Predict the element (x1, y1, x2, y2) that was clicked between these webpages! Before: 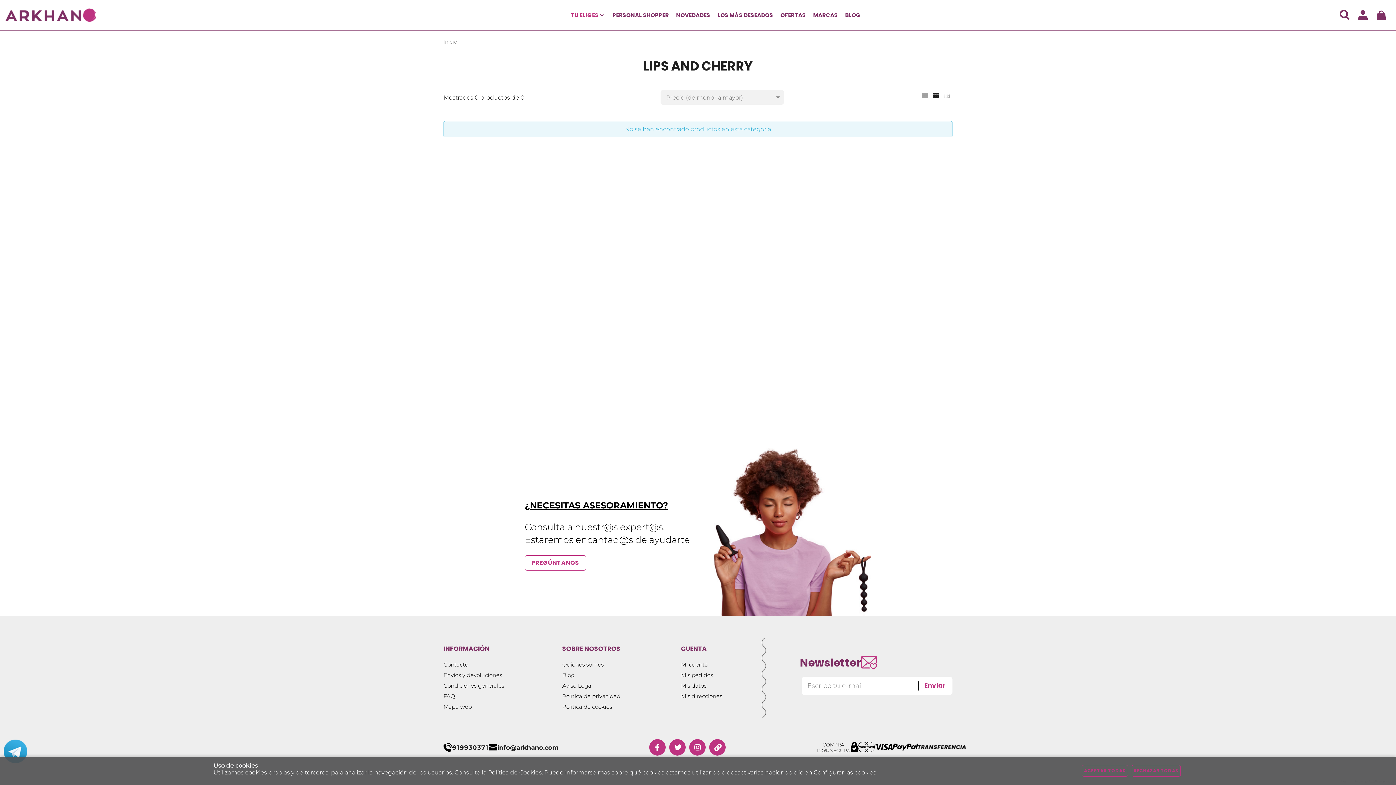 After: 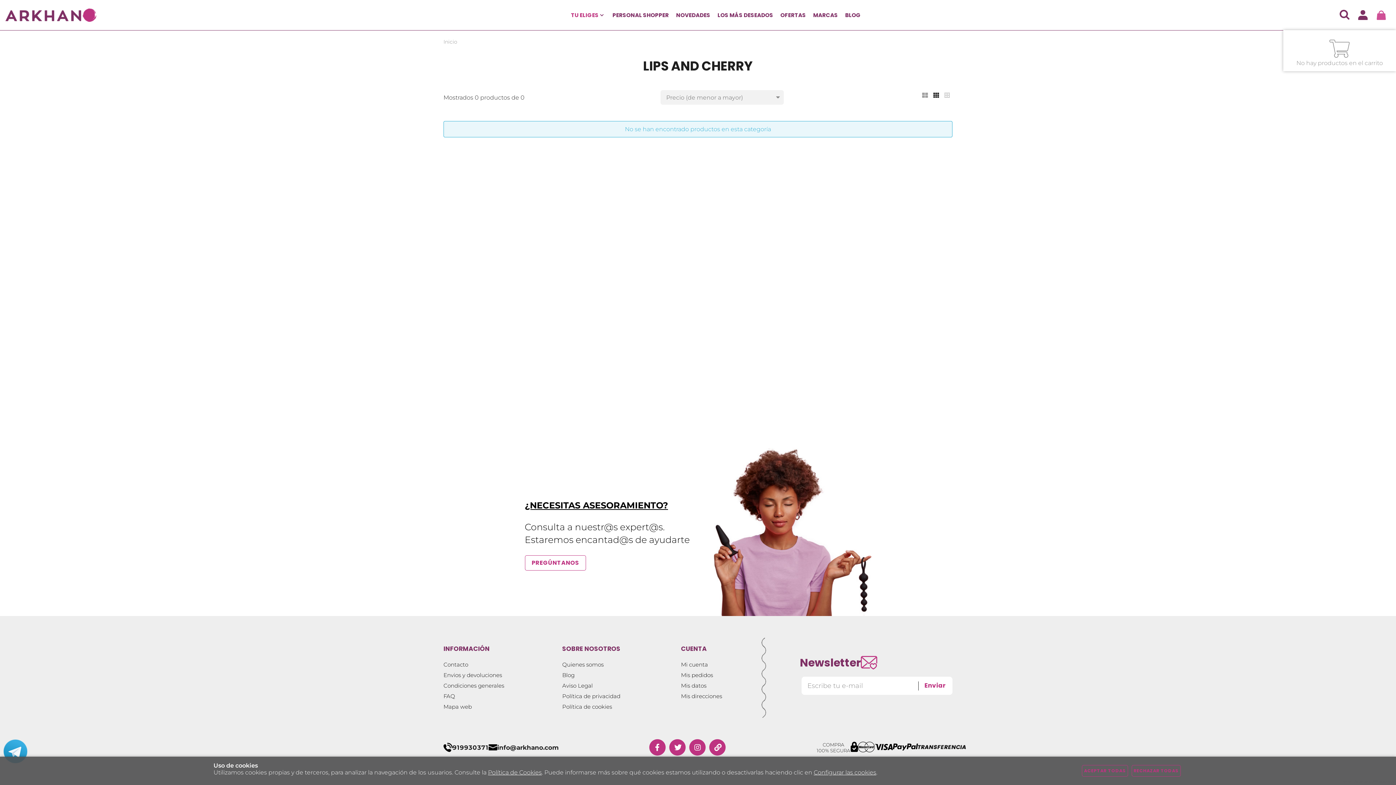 Action: label: Sin artículos bbox: (1372, 10, 1390, 19)